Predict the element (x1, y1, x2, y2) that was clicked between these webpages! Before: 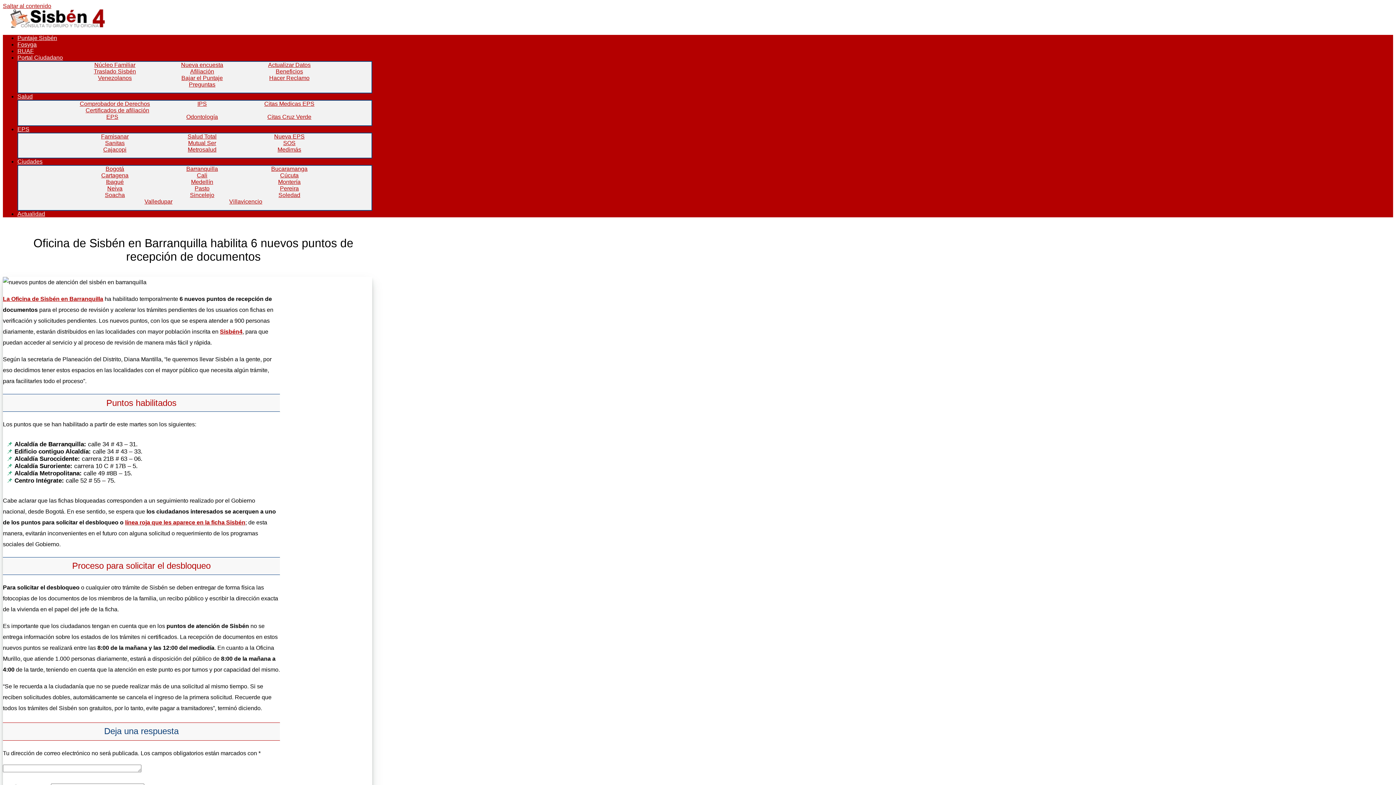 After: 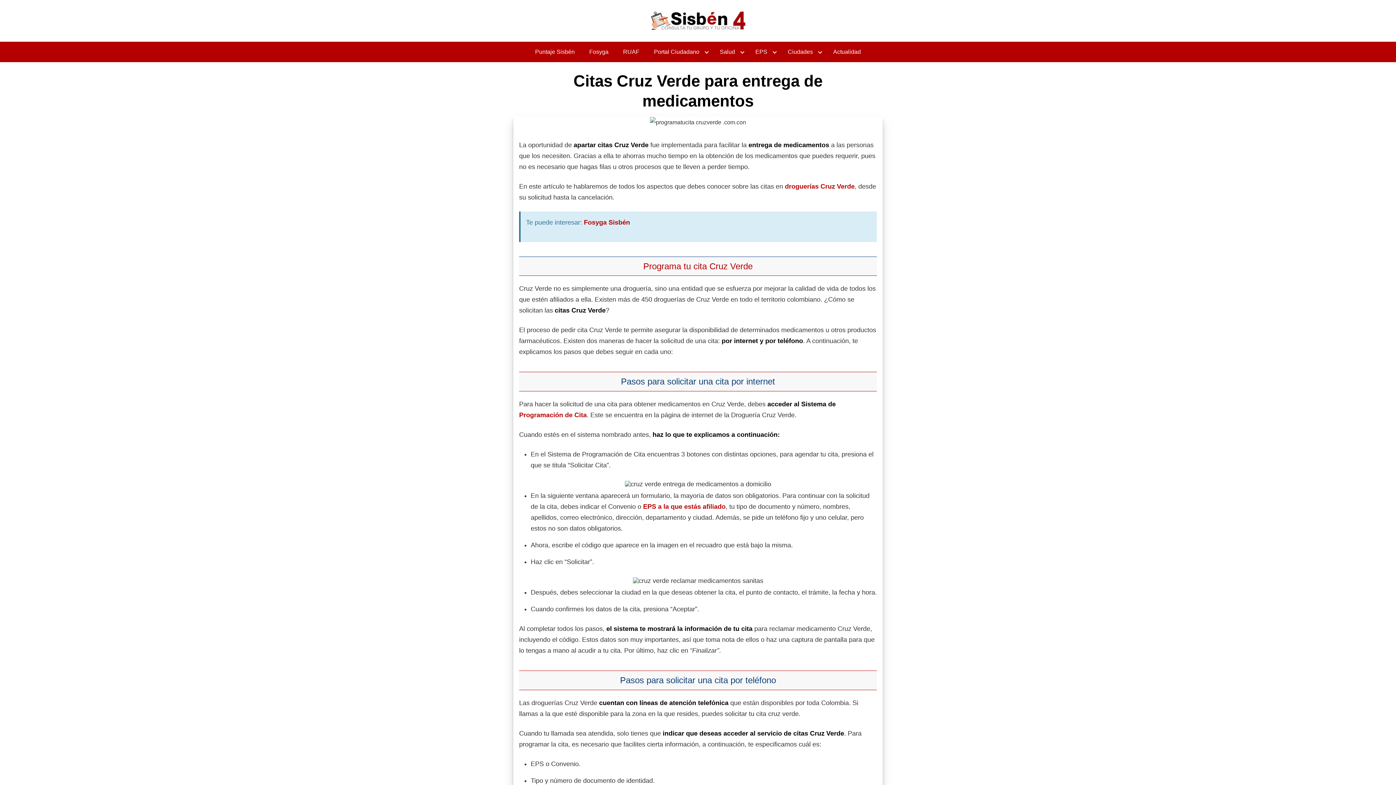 Action: bbox: (262, 108, 316, 125) label: Citas Cruz Verde